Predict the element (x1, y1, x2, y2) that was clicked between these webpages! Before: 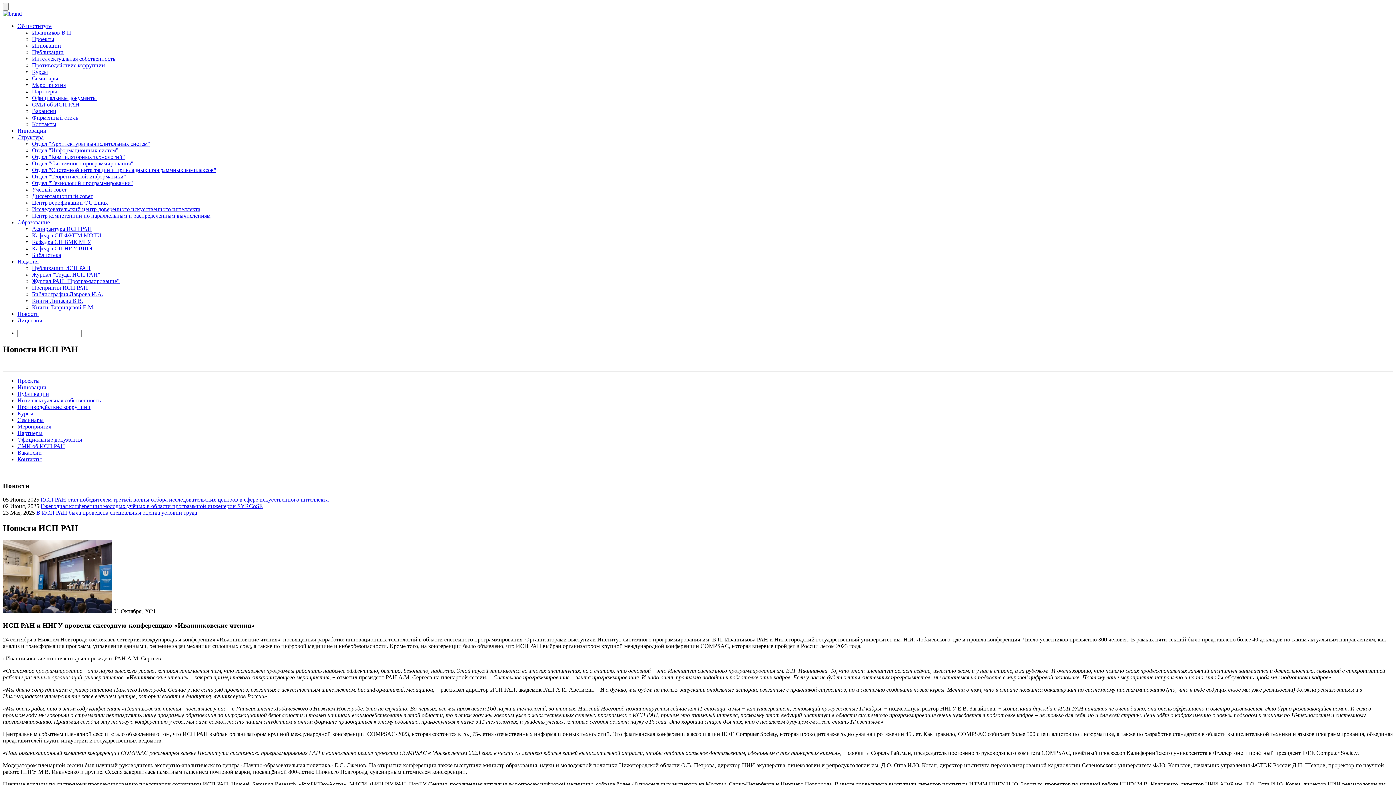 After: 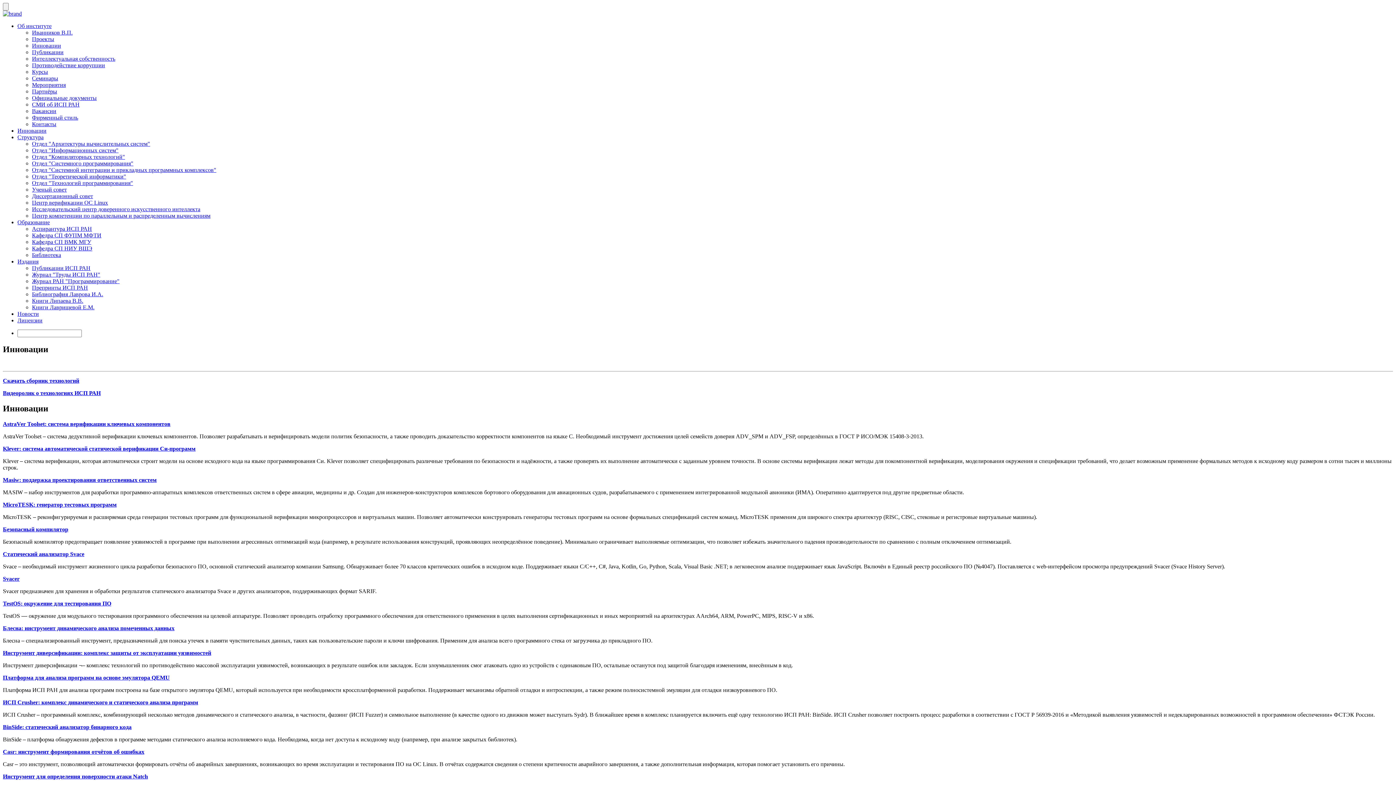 Action: bbox: (17, 384, 46, 390) label: Инновации